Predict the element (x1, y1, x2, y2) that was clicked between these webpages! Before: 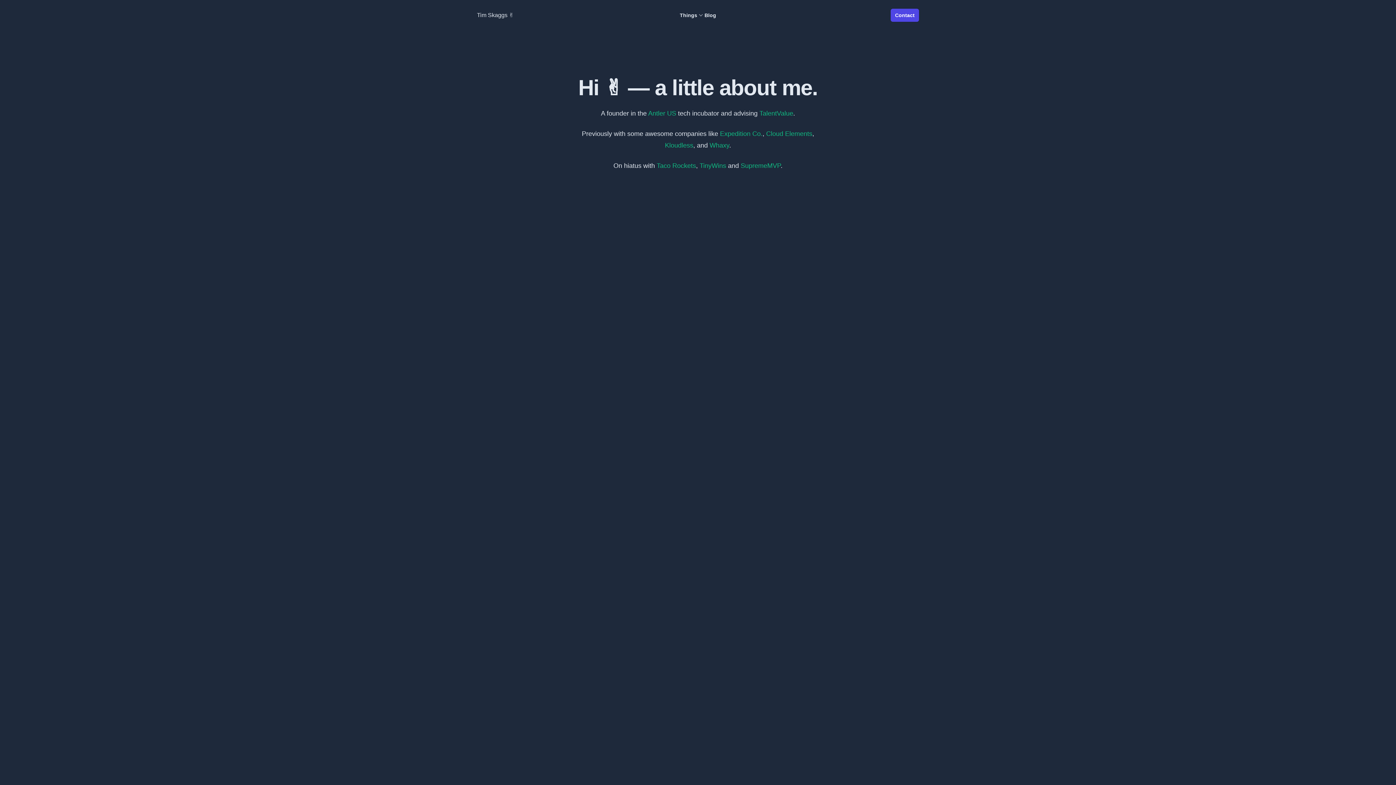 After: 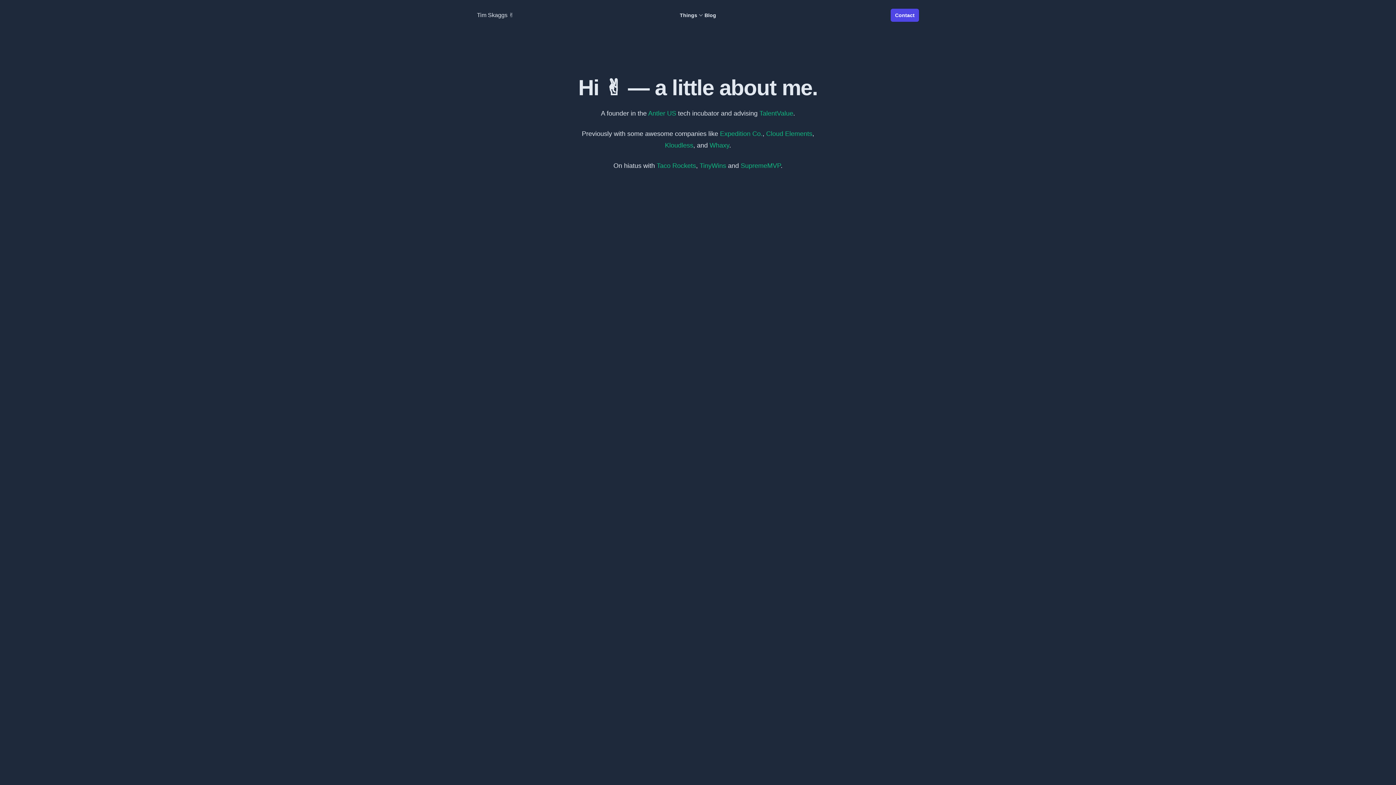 Action: label: TalentValue bbox: (759, 109, 793, 117)